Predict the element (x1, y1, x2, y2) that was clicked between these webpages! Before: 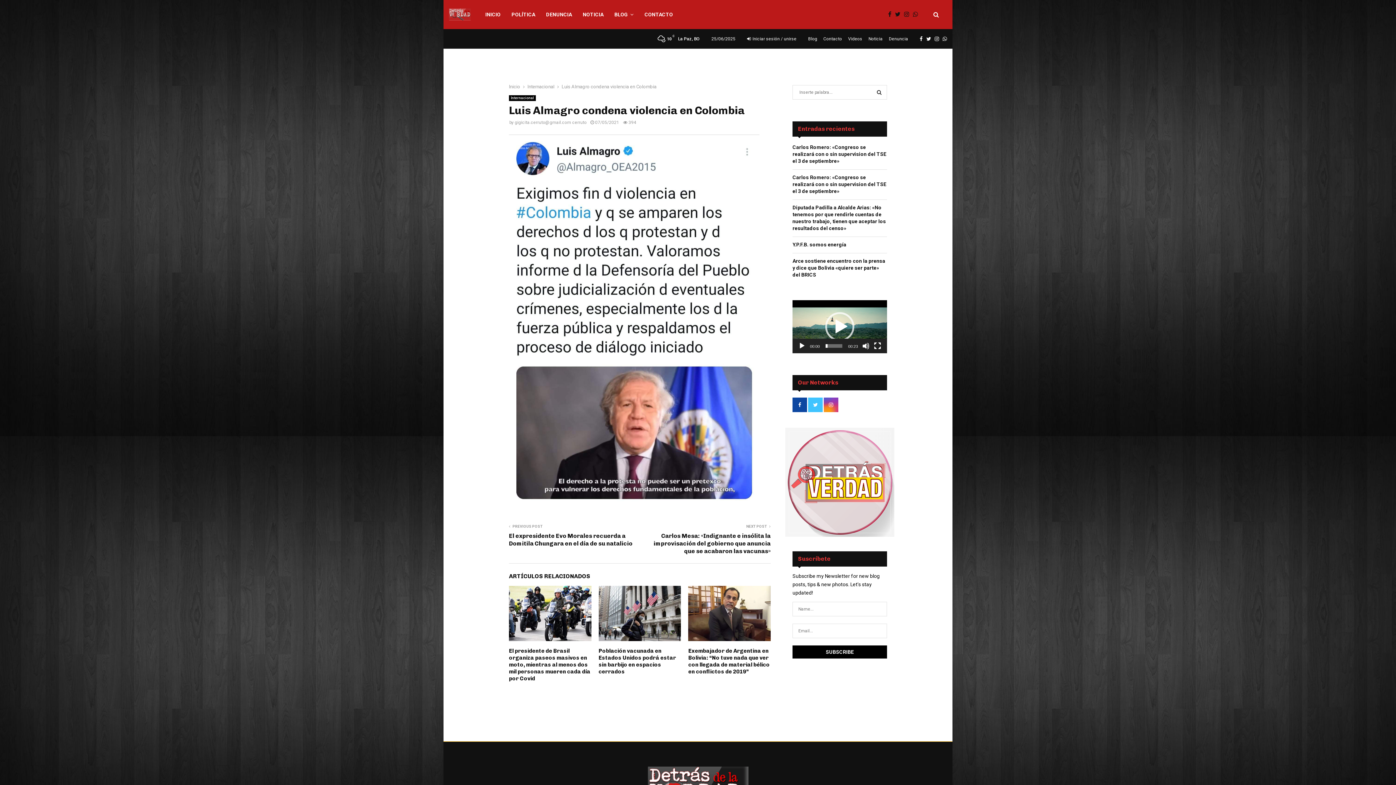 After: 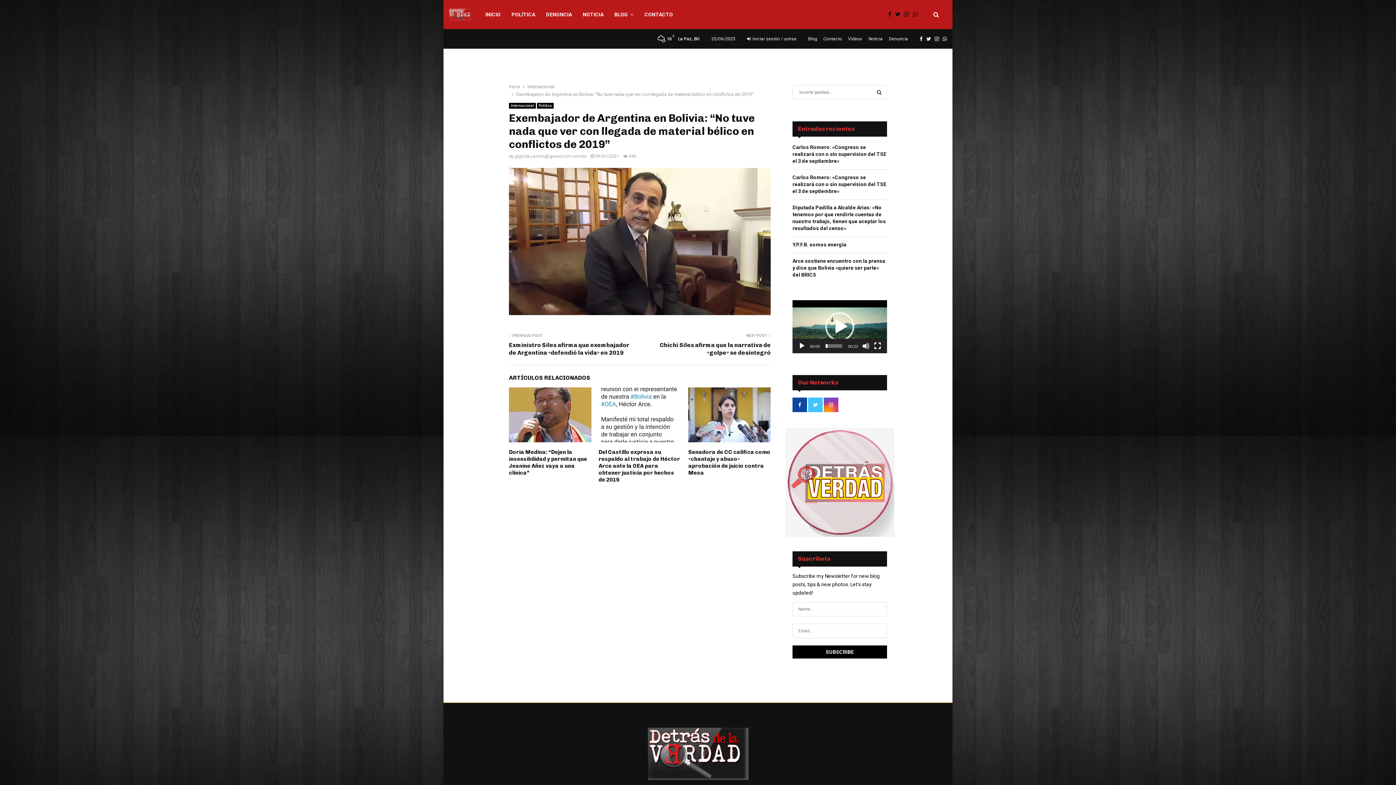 Action: bbox: (688, 586, 770, 641)